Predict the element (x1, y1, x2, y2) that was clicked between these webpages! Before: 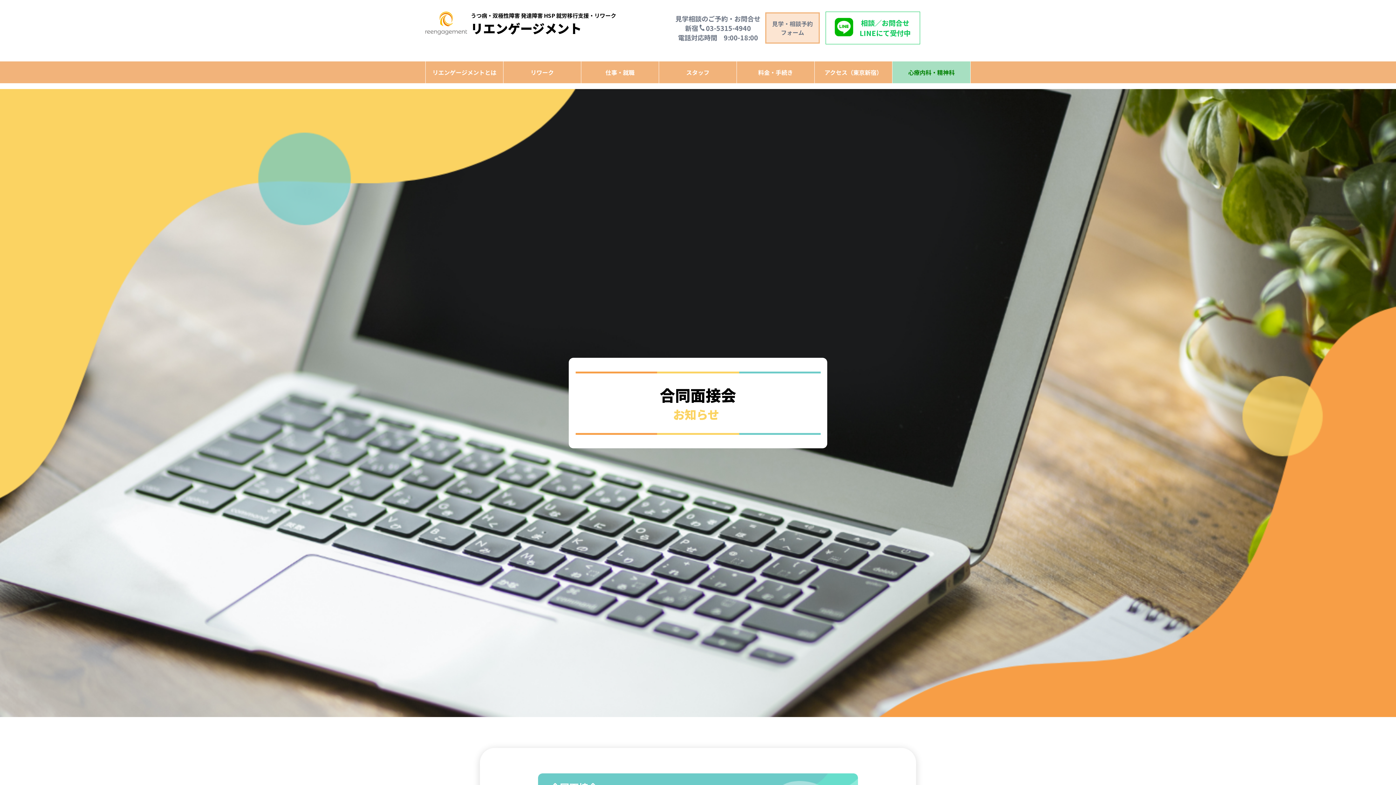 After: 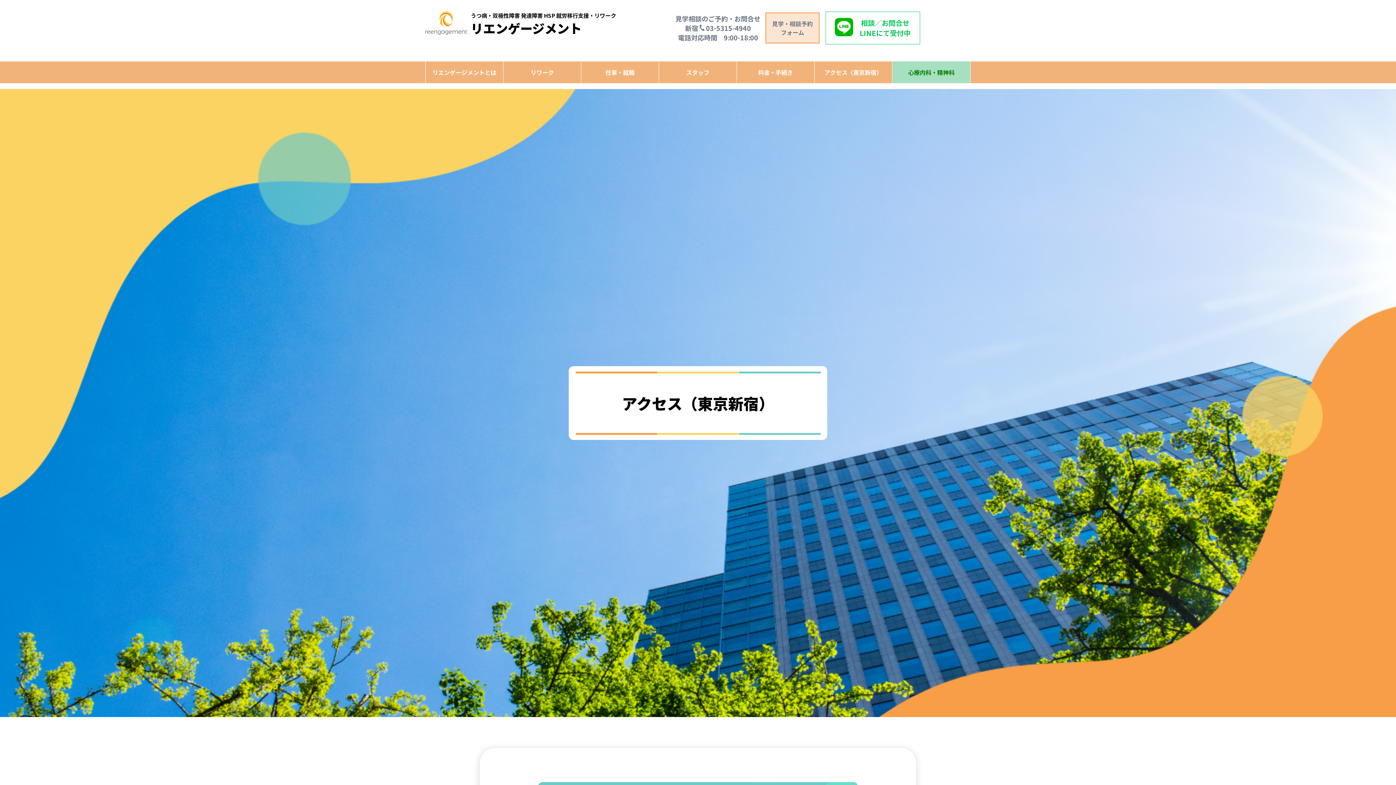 Action: label: アクセス（東京新宿） bbox: (814, 62, 892, 82)